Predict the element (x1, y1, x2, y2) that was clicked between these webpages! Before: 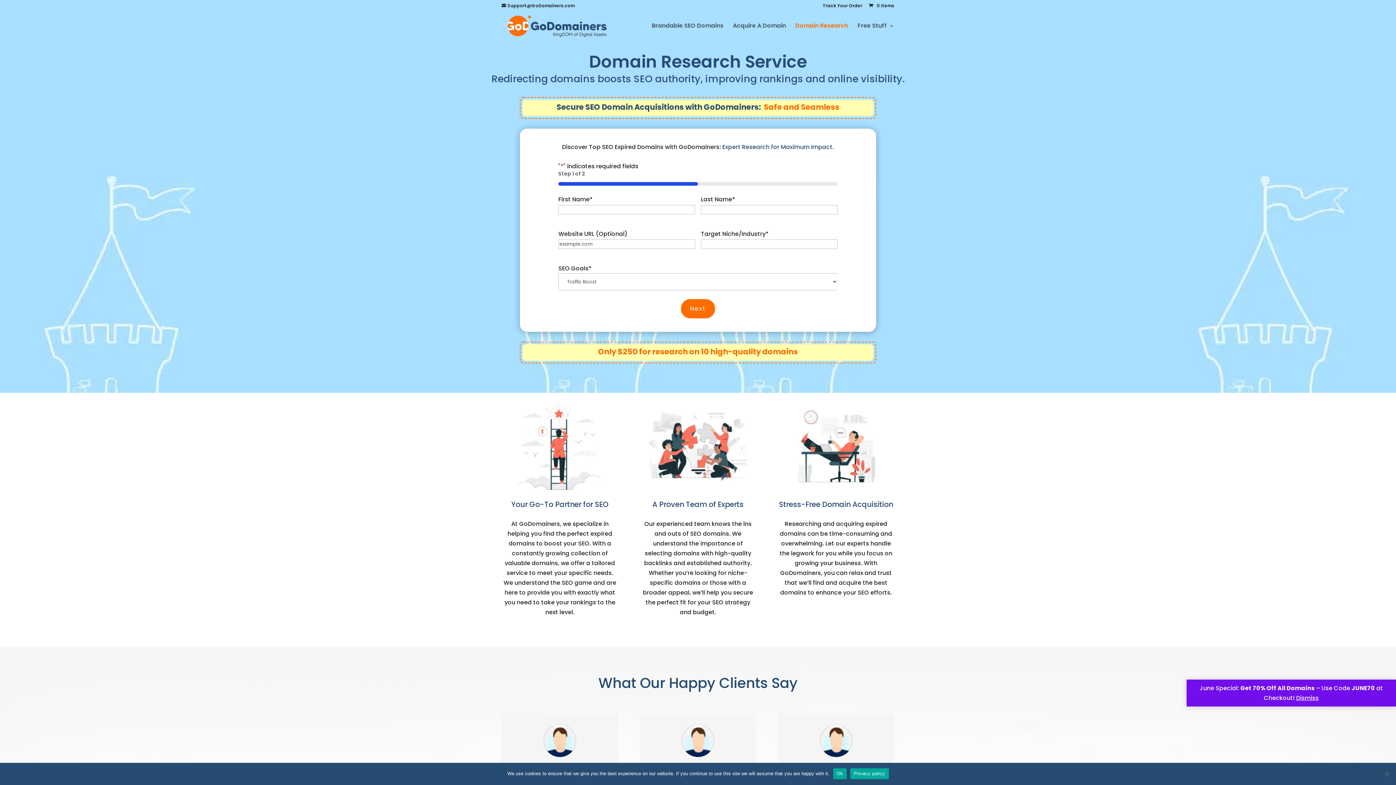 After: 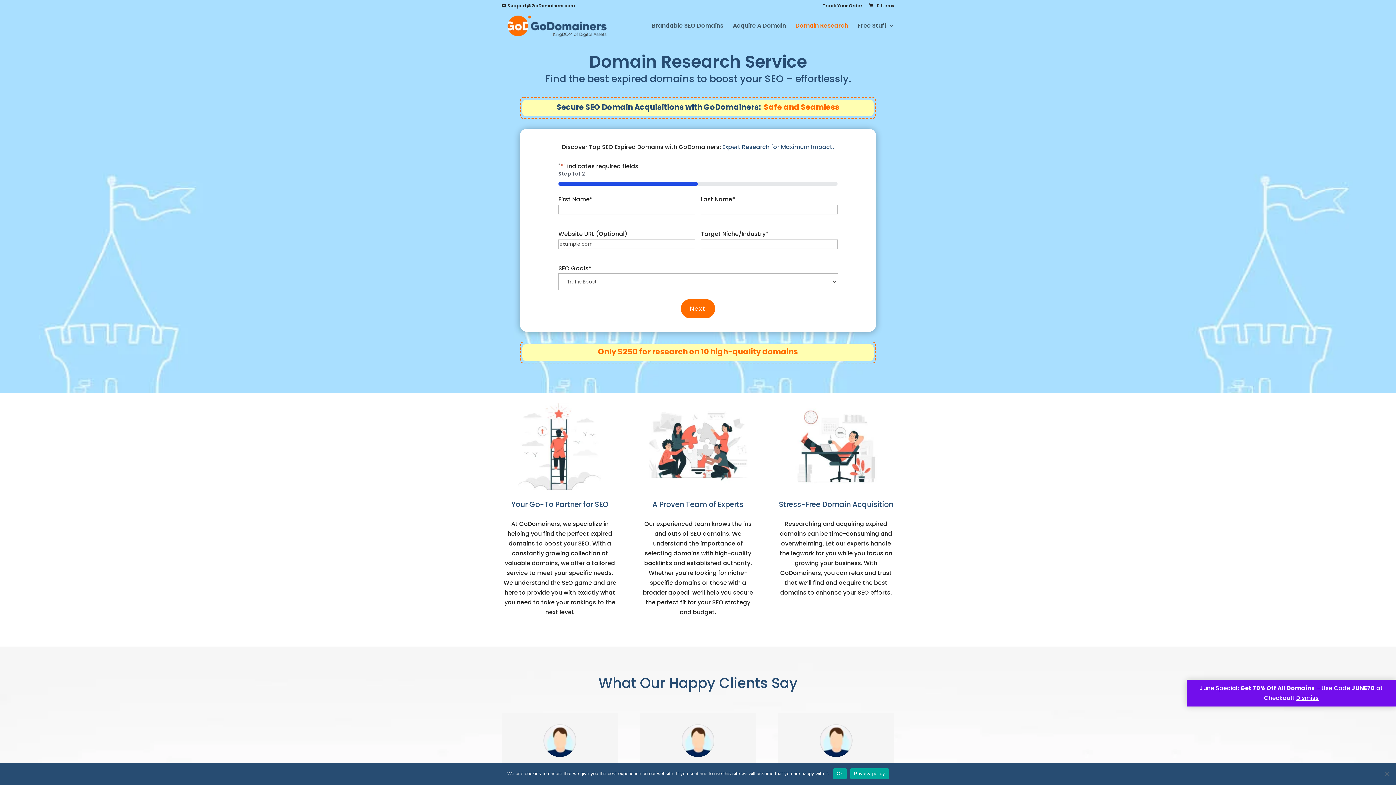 Action: label: Privacy policy bbox: (850, 768, 888, 779)